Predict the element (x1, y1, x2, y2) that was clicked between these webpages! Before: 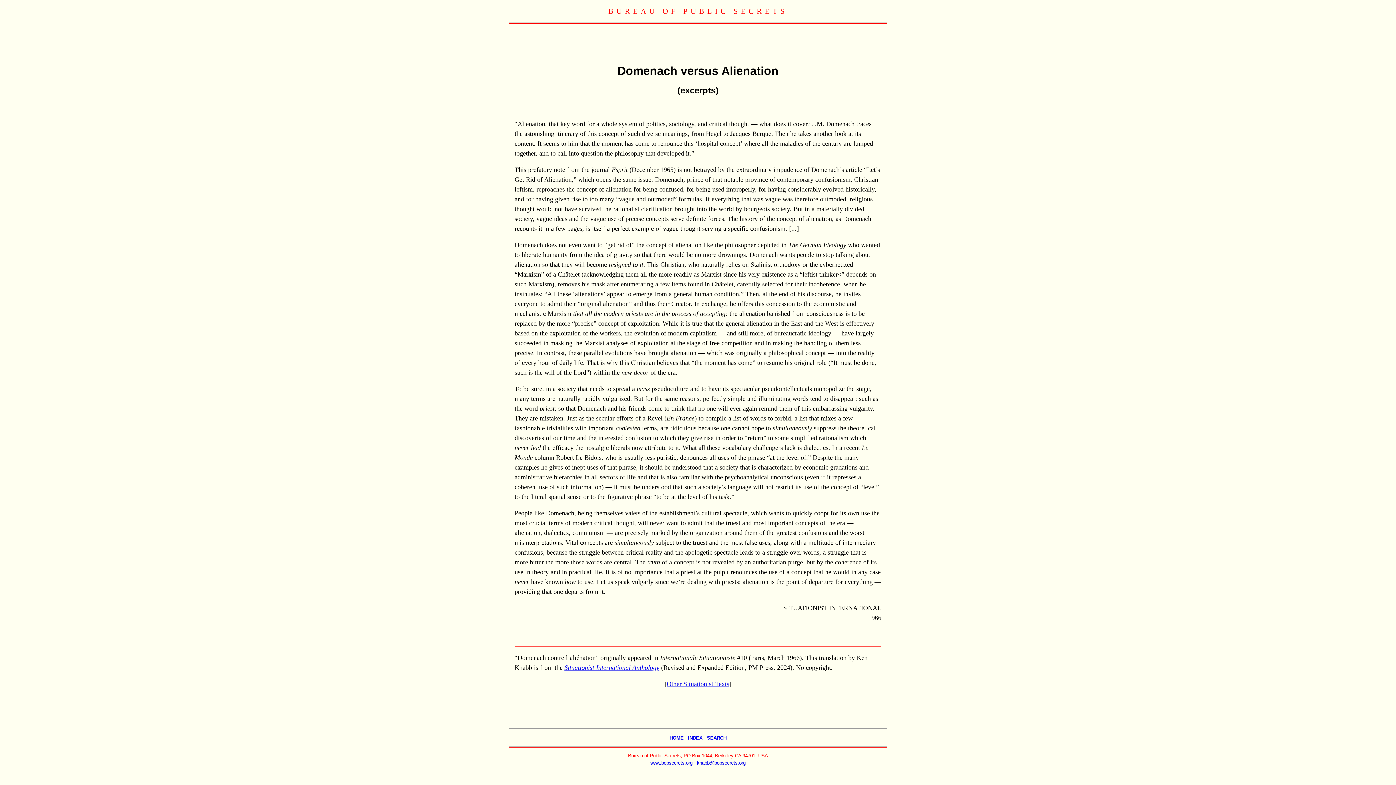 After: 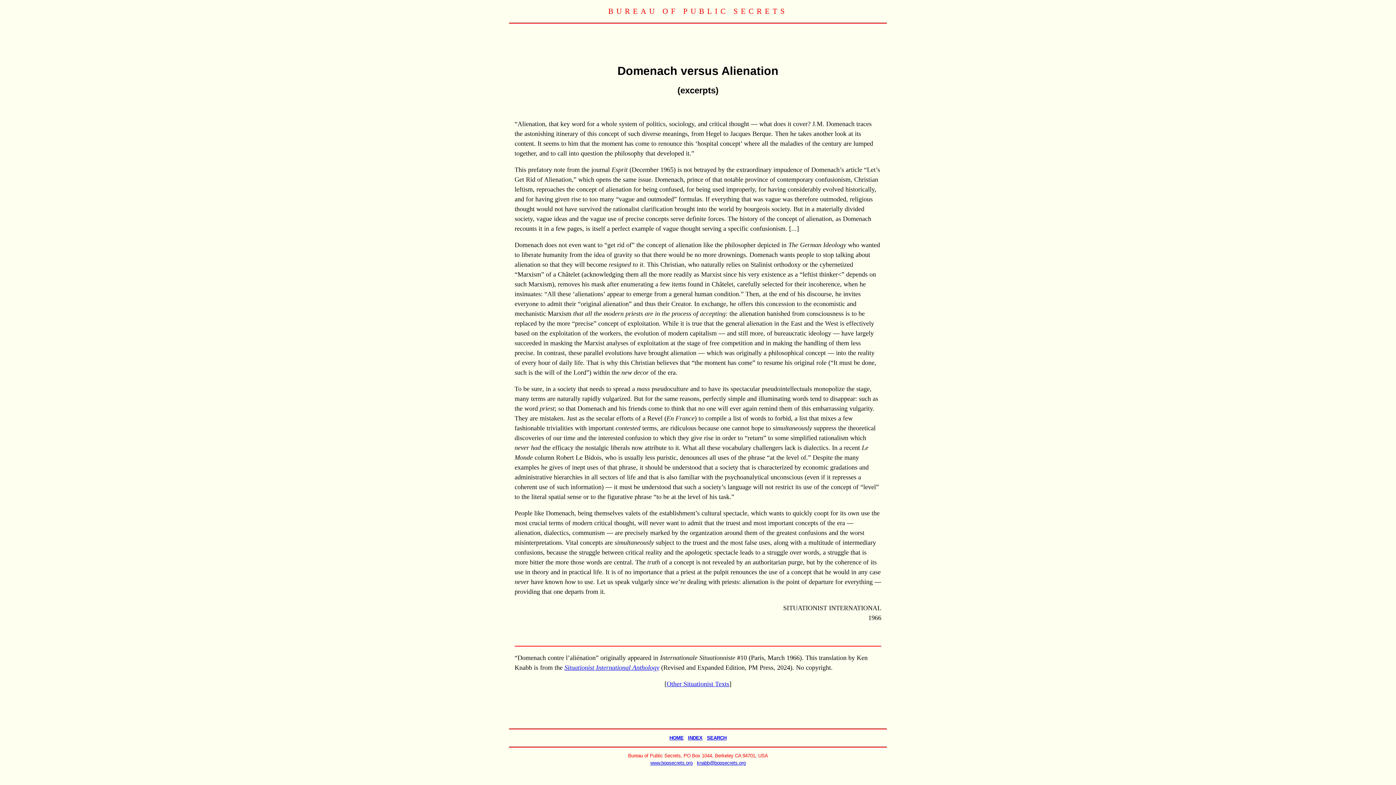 Action: label: knabb@bopsecrets.org bbox: (697, 760, 745, 766)